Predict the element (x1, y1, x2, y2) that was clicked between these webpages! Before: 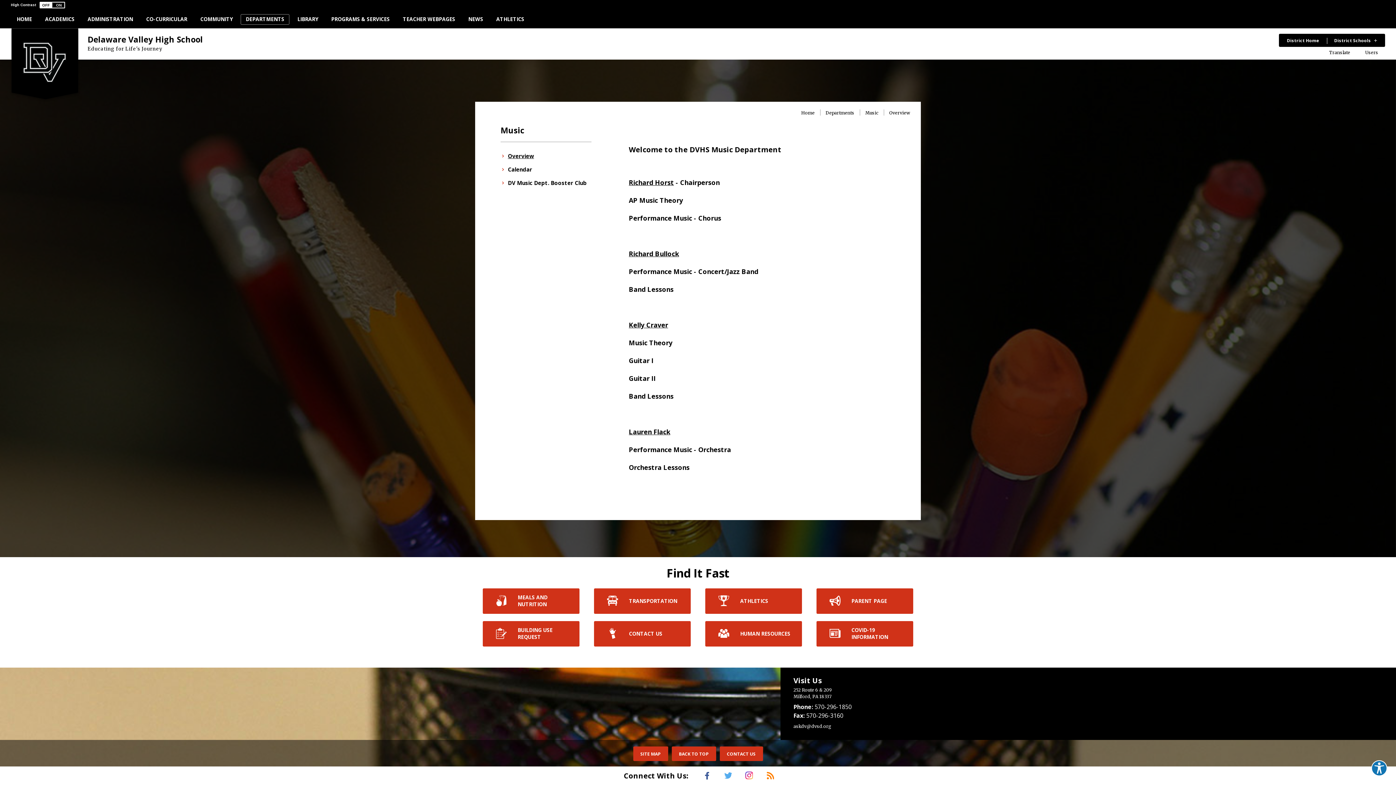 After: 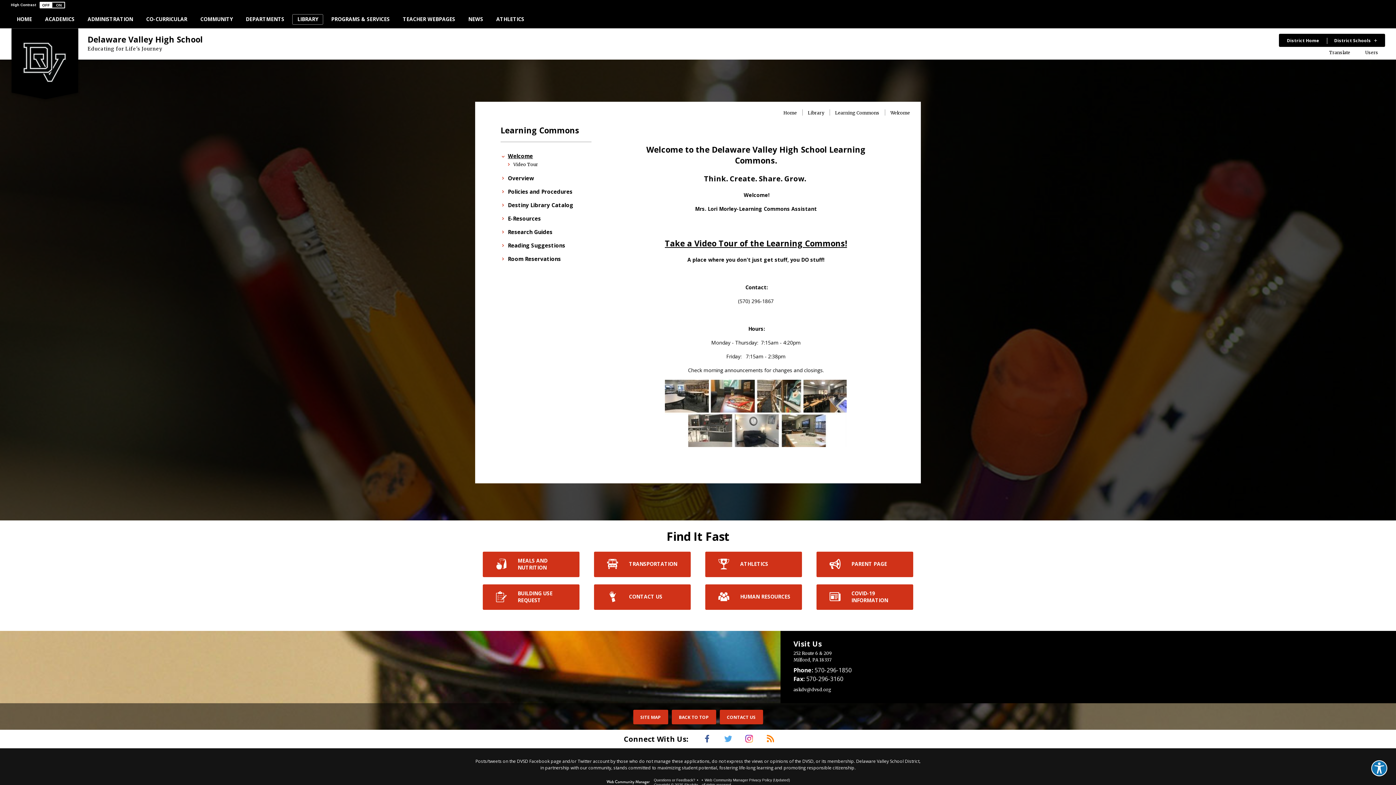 Action: label: LIBRARY bbox: (292, 14, 323, 24)